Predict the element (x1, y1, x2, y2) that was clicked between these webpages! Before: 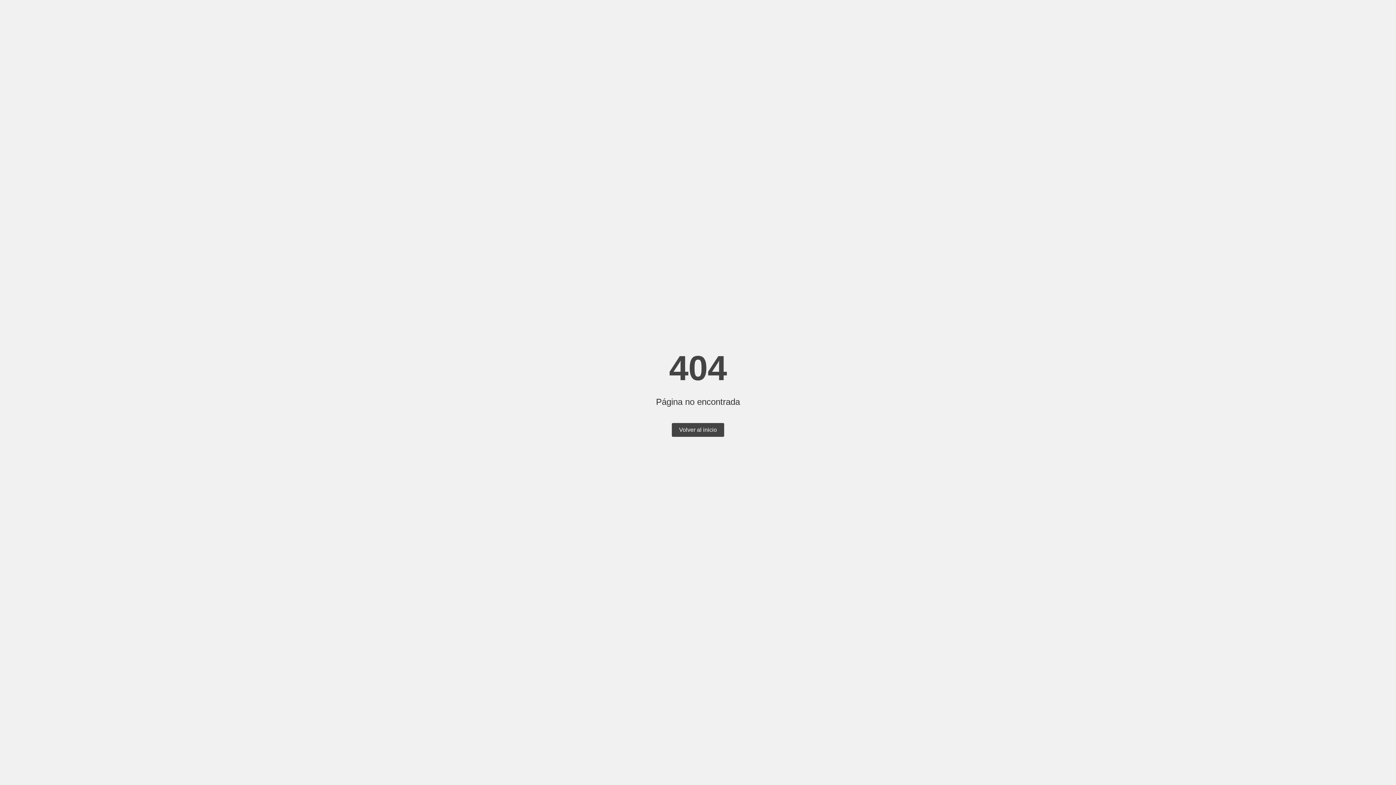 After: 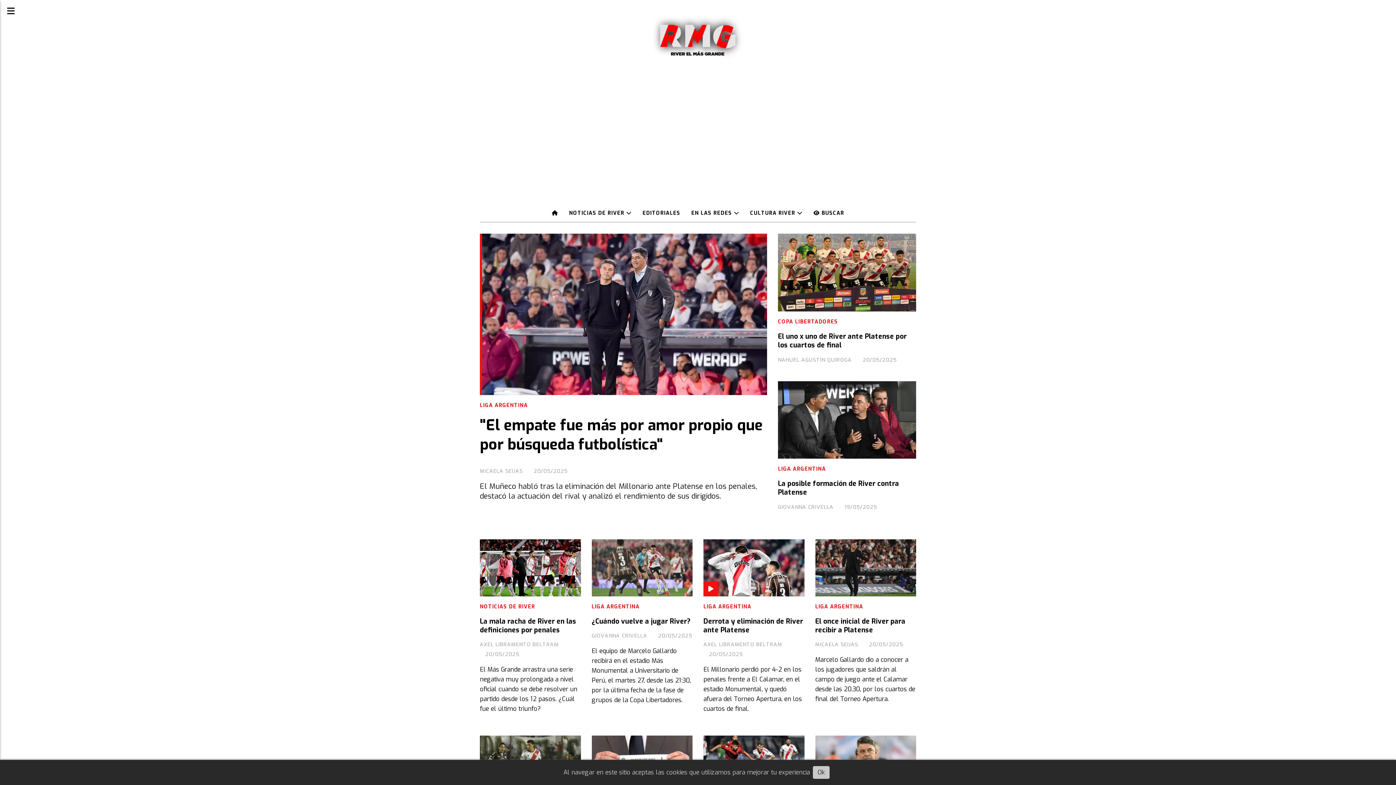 Action: bbox: (672, 423, 724, 437) label: Volver al inicio